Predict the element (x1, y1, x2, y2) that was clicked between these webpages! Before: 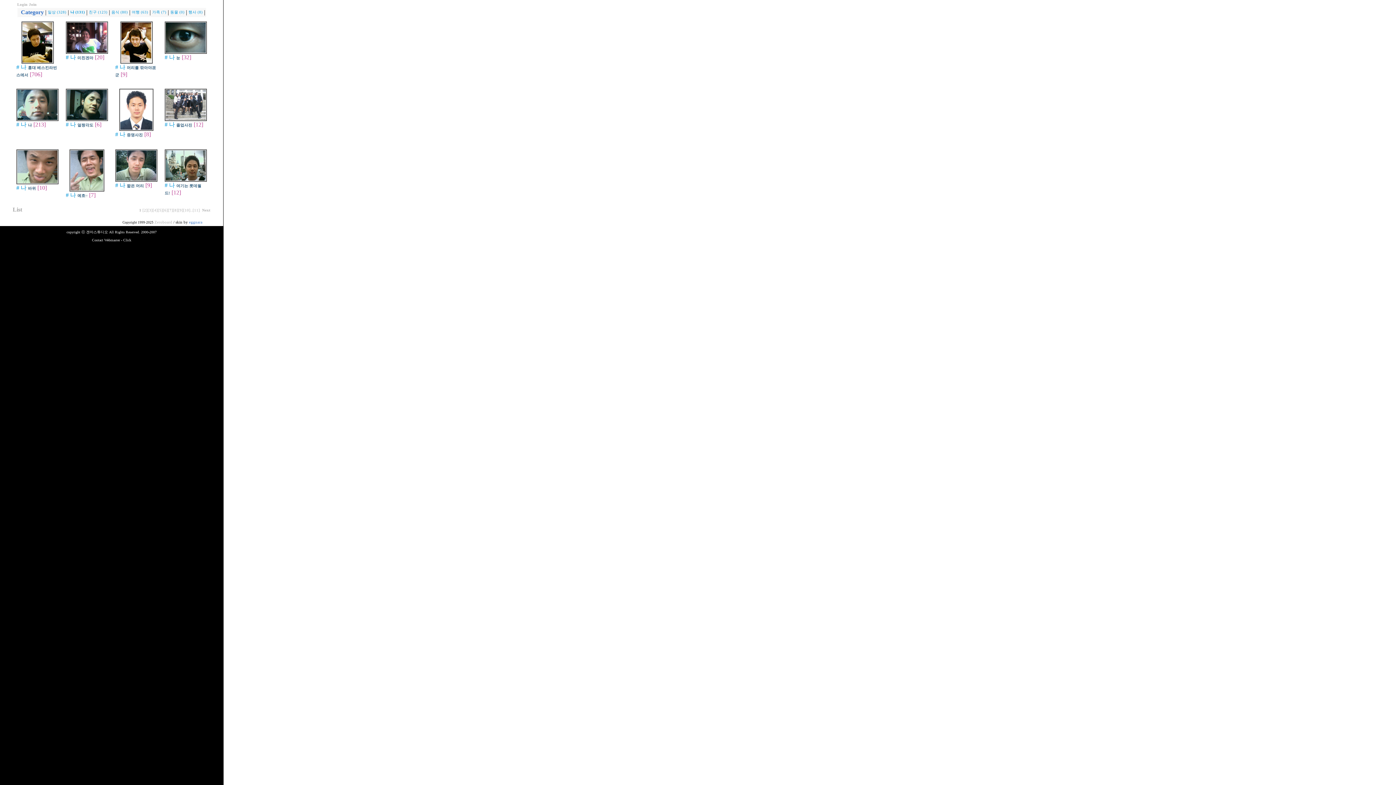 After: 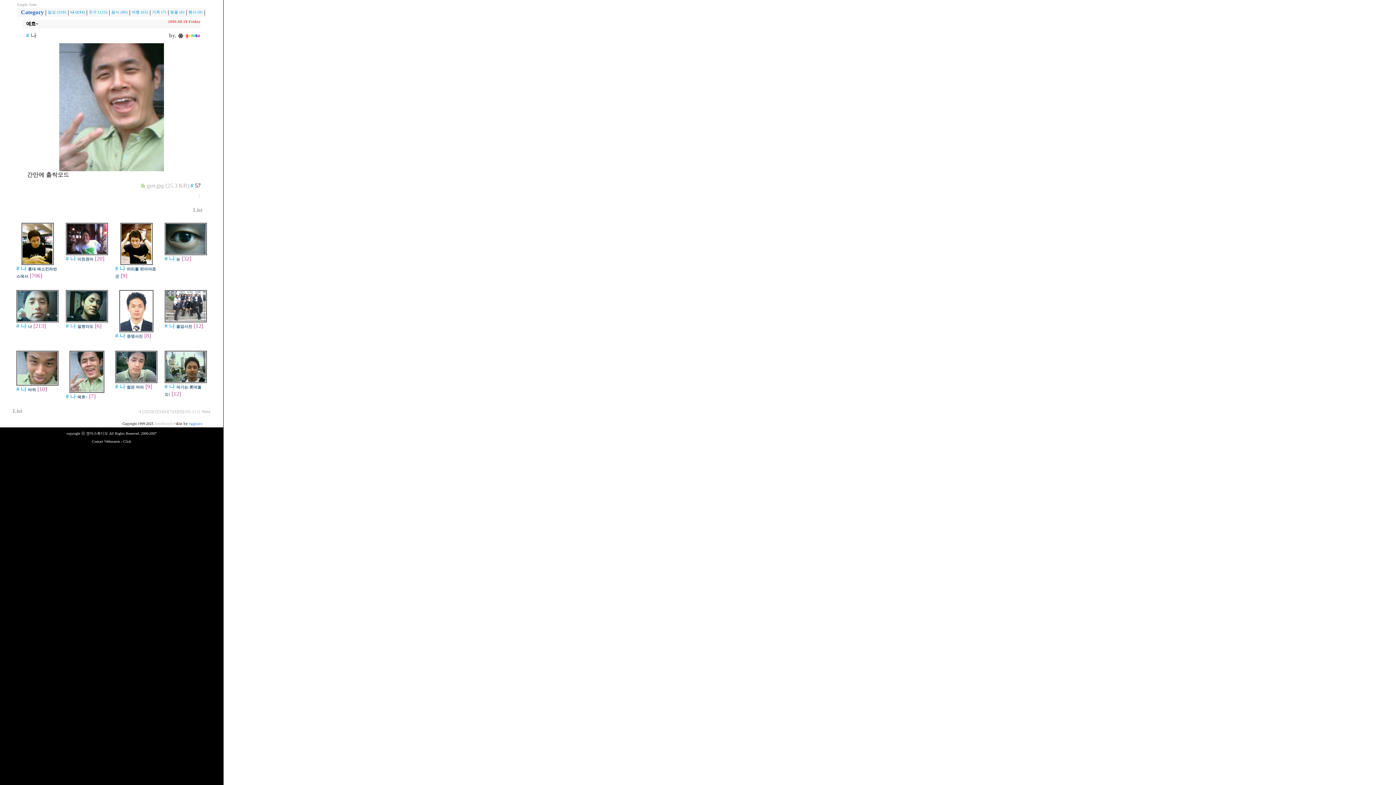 Action: bbox: (77, 193, 87, 197) label: 예흐~